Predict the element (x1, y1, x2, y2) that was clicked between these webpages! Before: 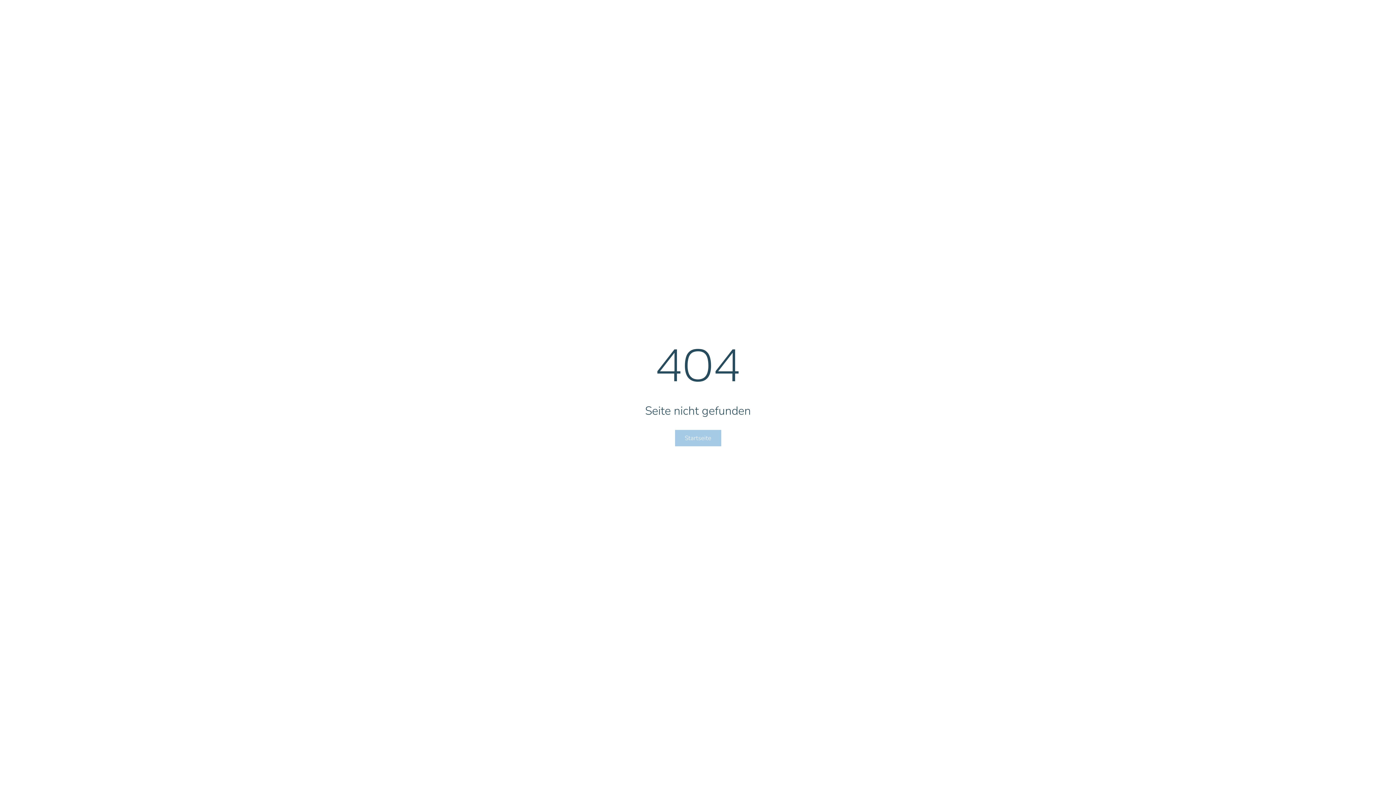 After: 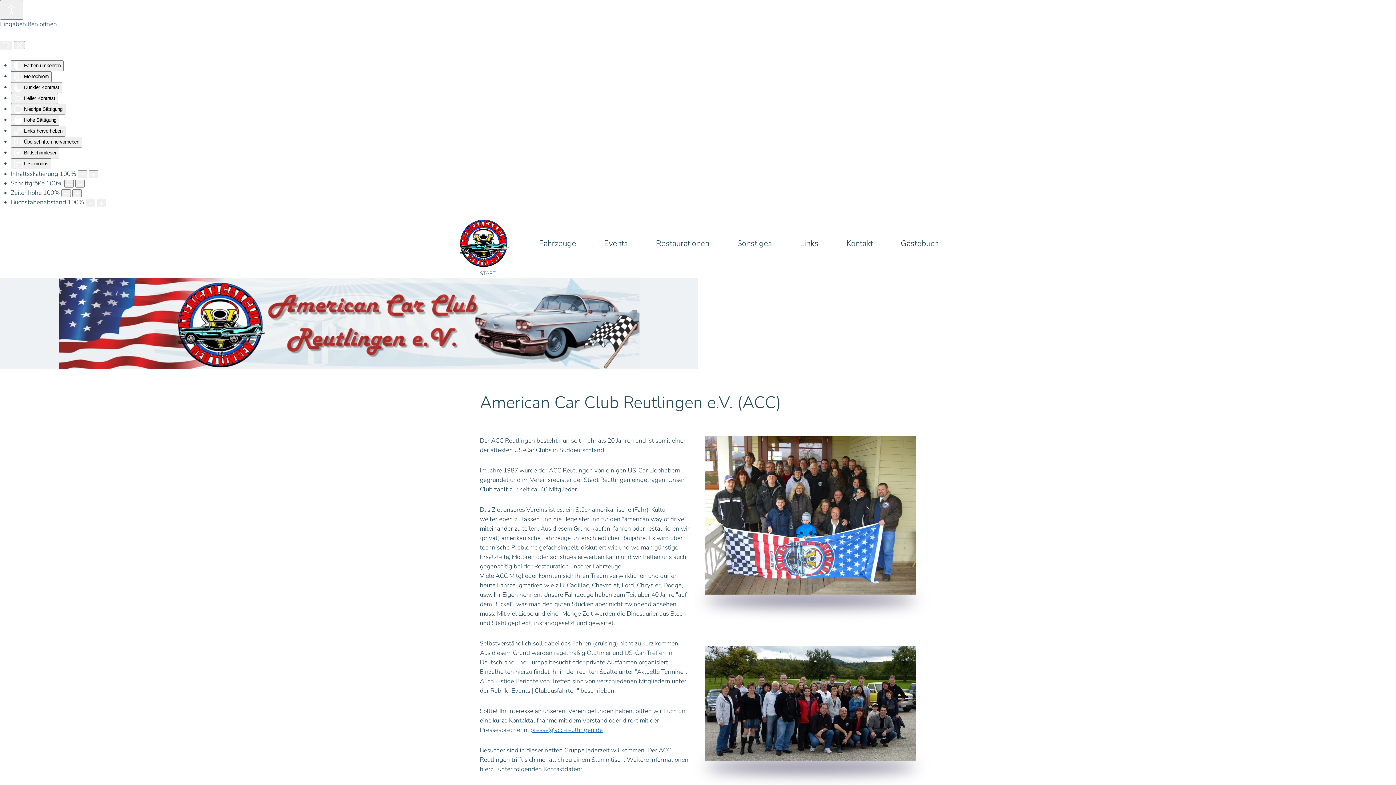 Action: bbox: (675, 430, 721, 446) label: Startseite